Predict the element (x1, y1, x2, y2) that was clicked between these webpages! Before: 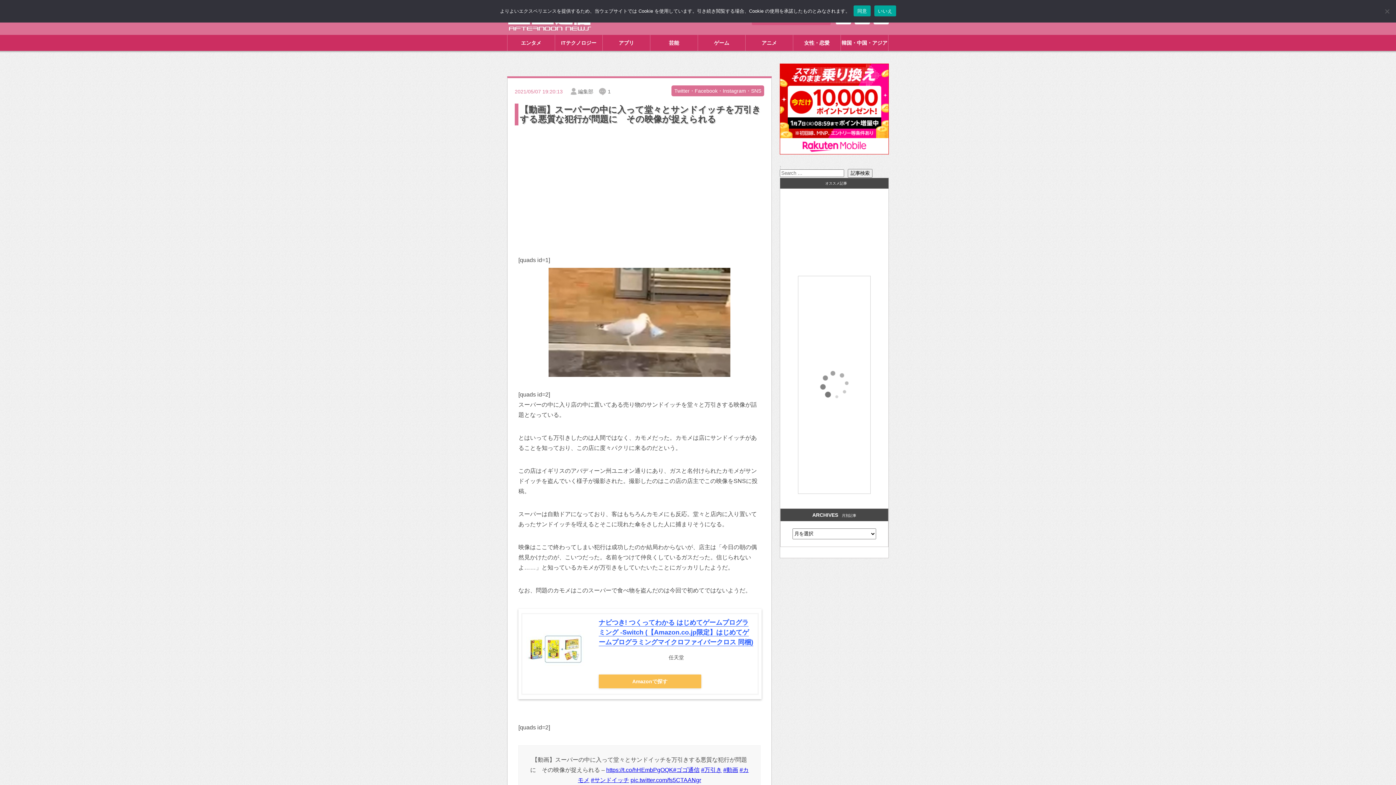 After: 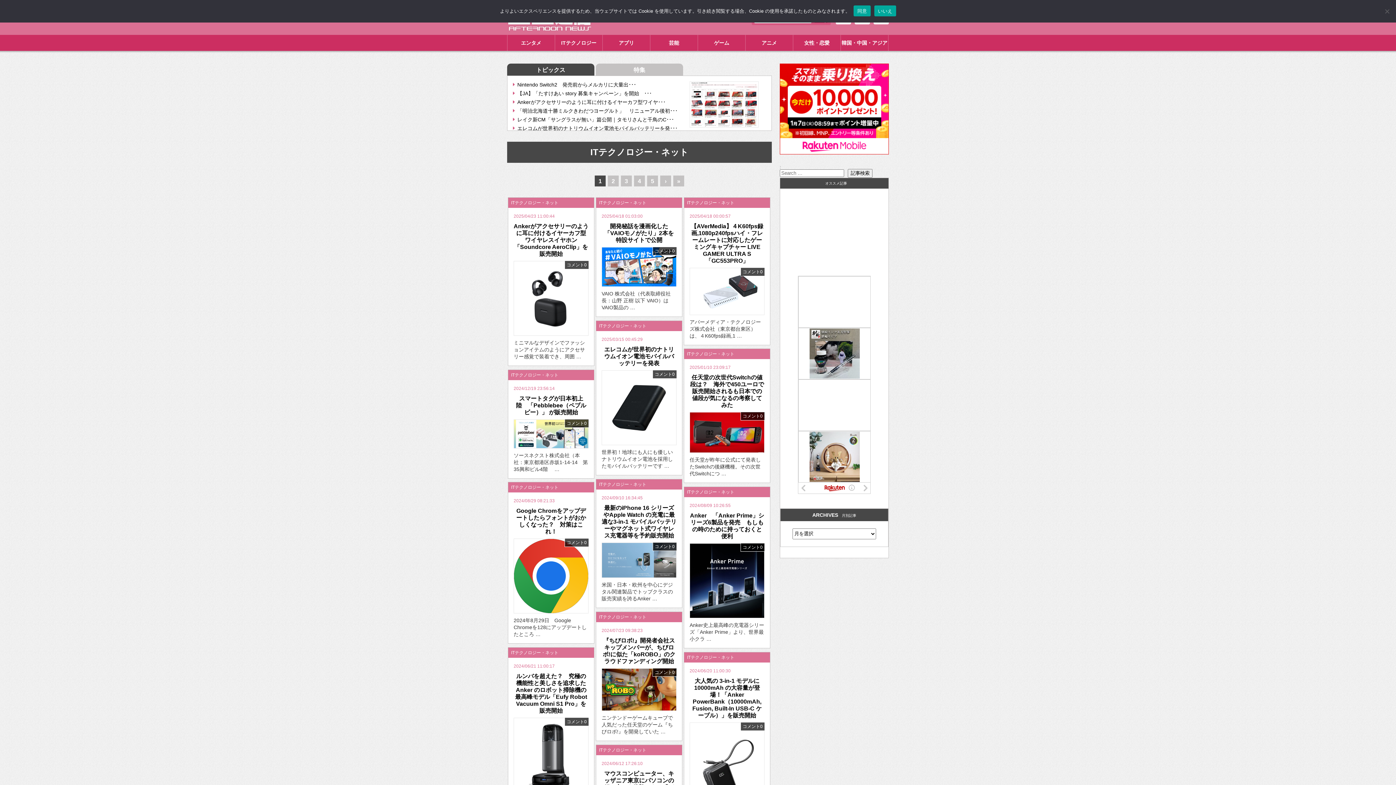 Action: label: ITテクノロジー bbox: (555, 34, 602, 50)